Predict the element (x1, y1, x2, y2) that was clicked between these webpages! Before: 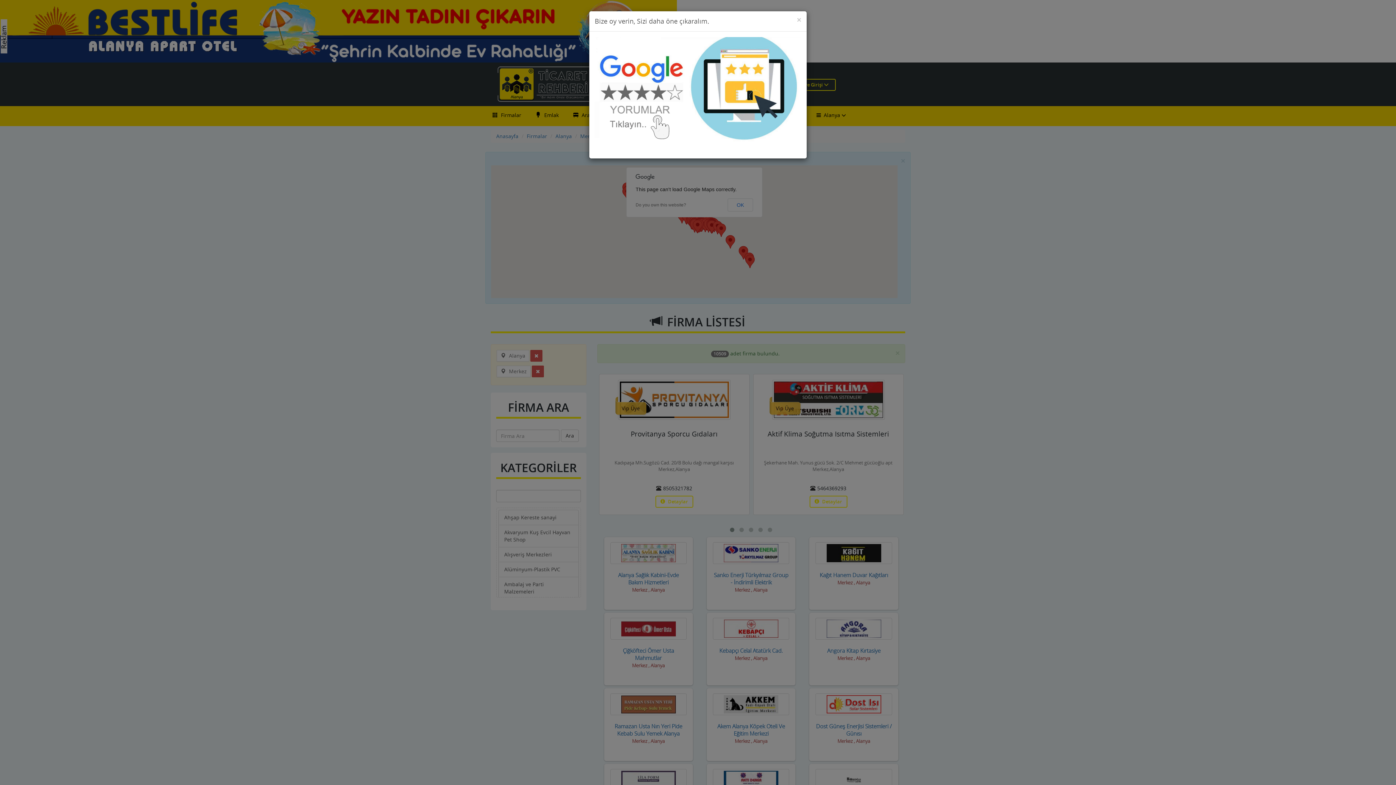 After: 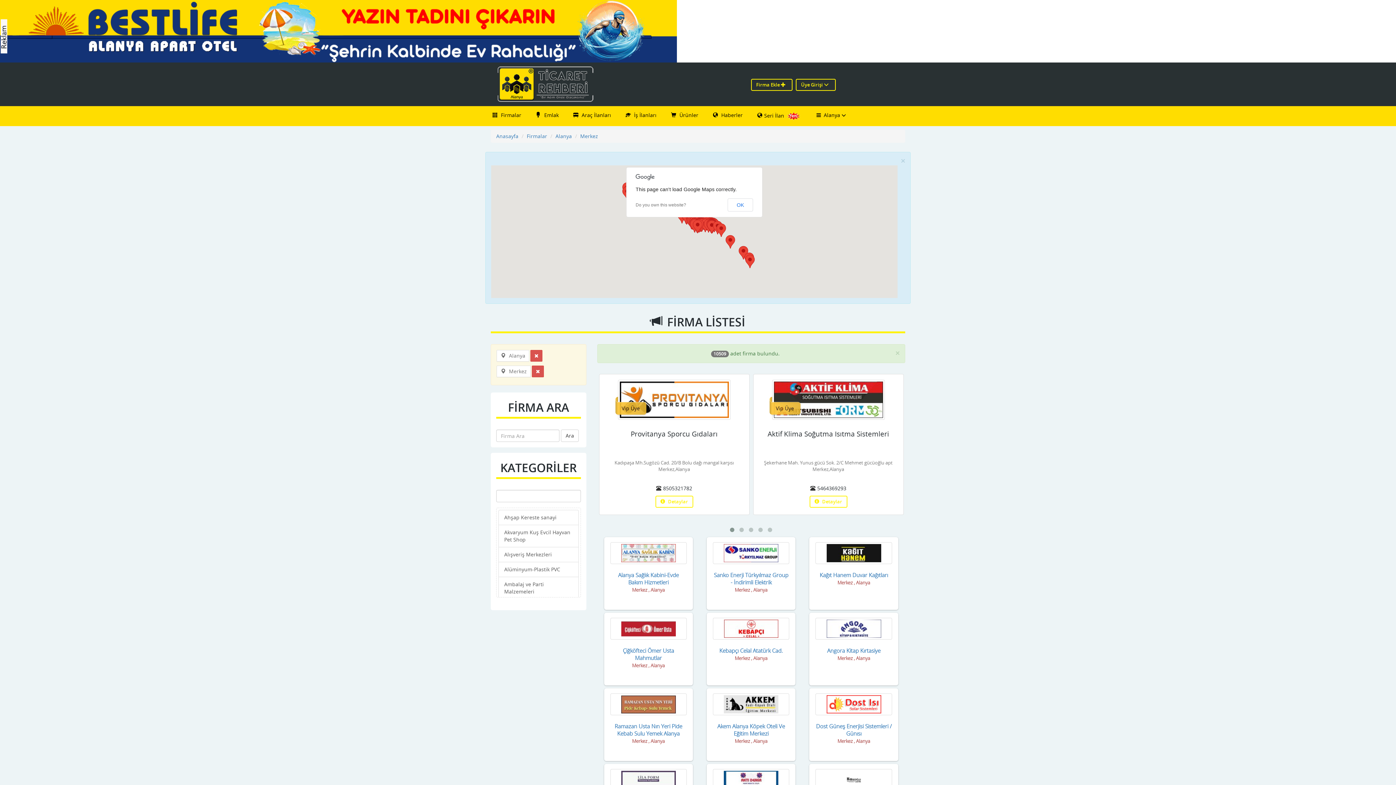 Action: bbox: (797, 16, 801, 23) label: ×
KAPAT